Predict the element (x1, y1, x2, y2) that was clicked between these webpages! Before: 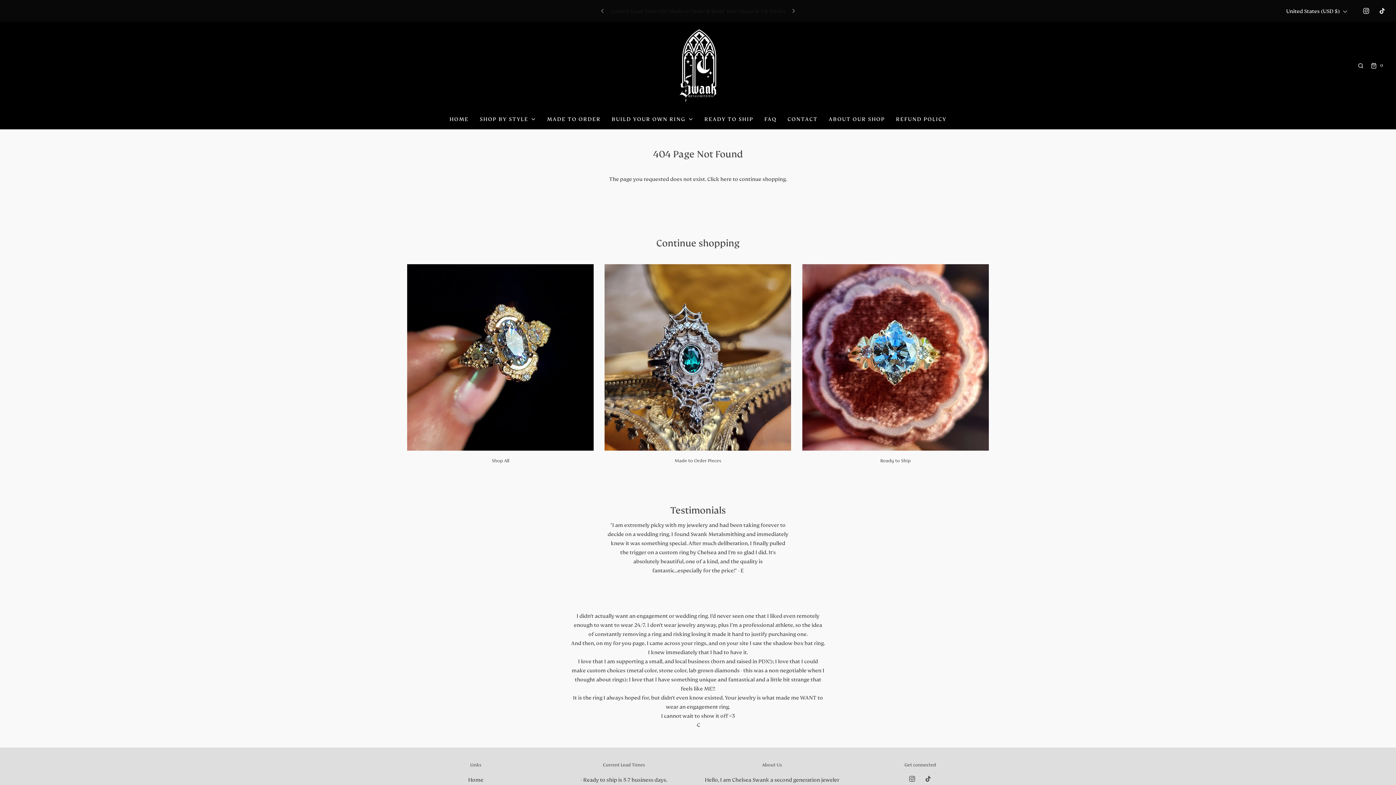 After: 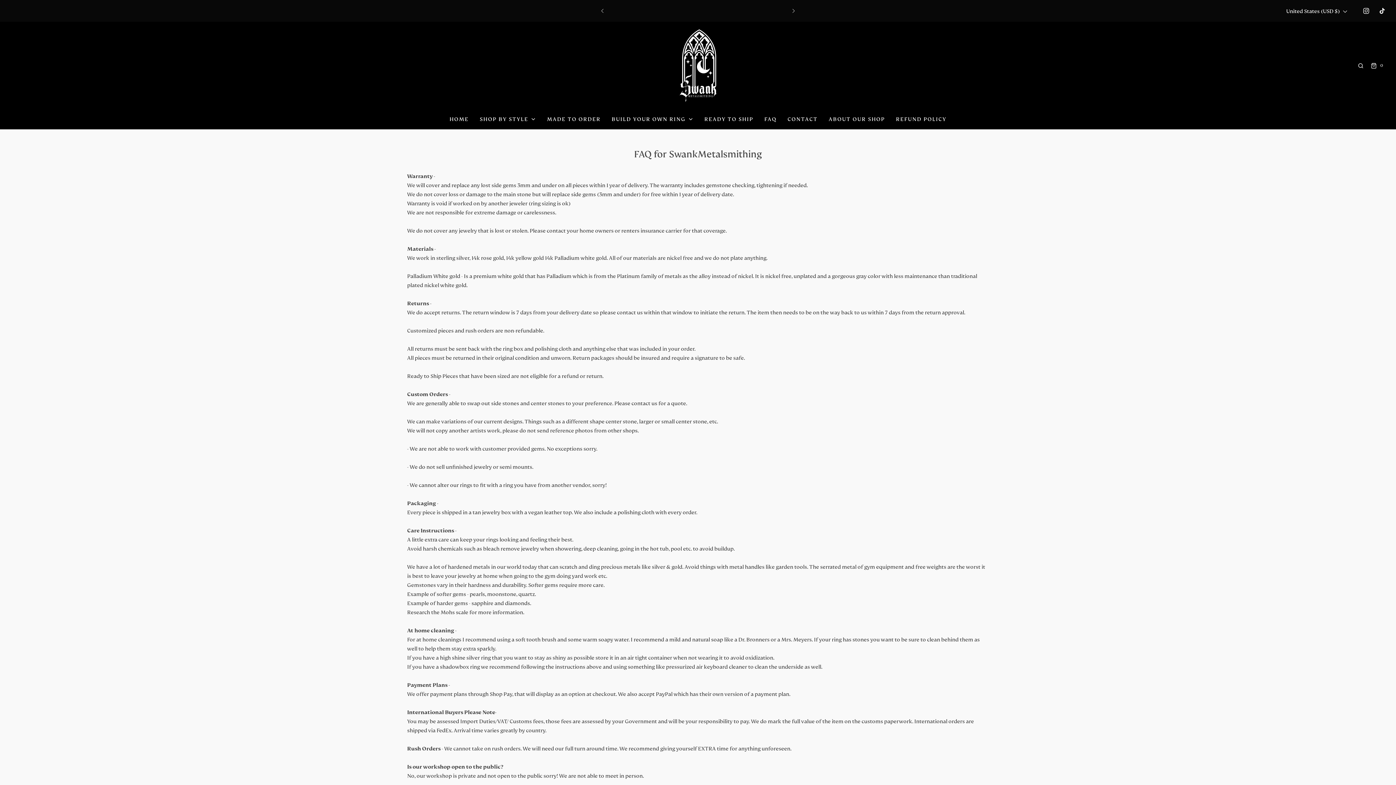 Action: bbox: (764, 114, 776, 123) label: FAQ